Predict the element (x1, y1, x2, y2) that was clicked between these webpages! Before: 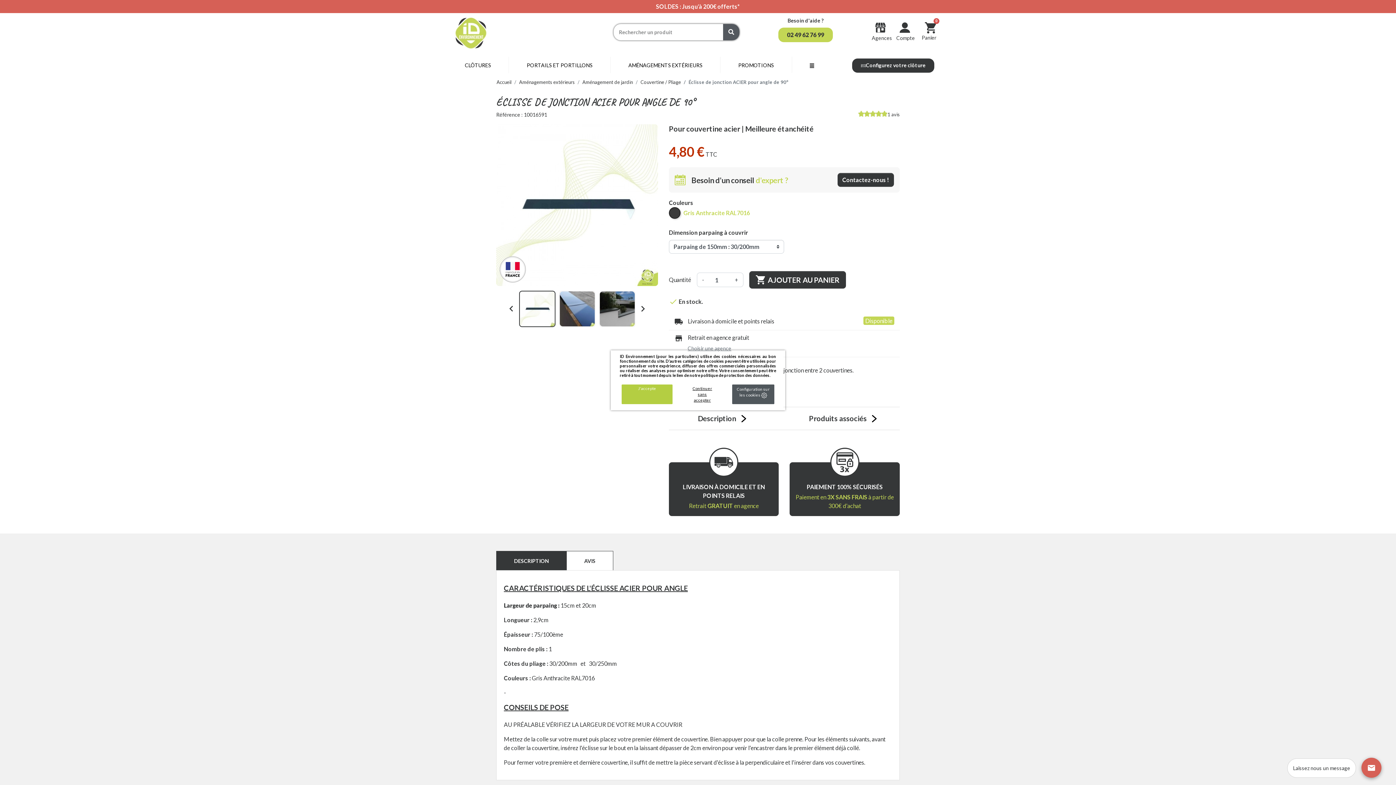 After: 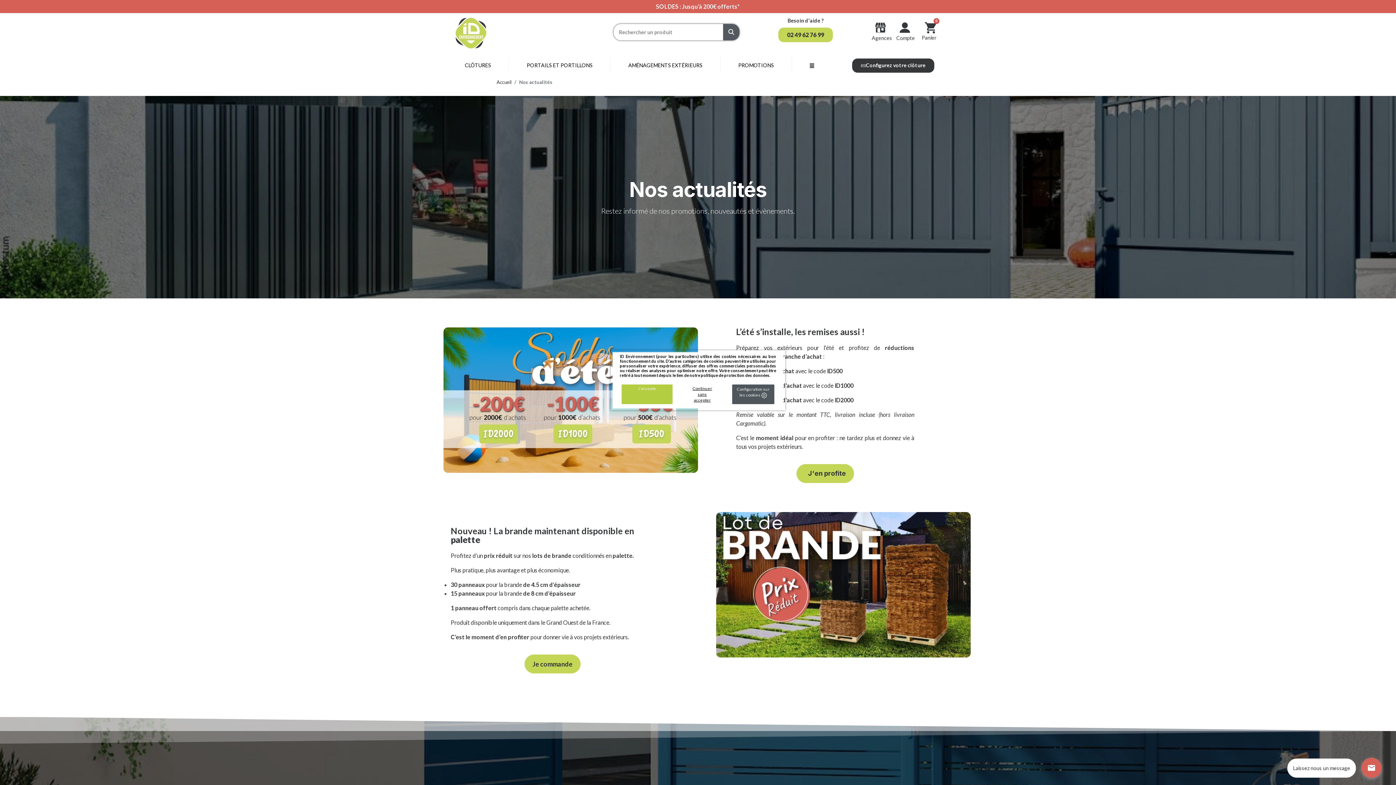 Action: bbox: (656, 2, 740, 9) label: SOLDES : Jusqu'à 200€ offerts*